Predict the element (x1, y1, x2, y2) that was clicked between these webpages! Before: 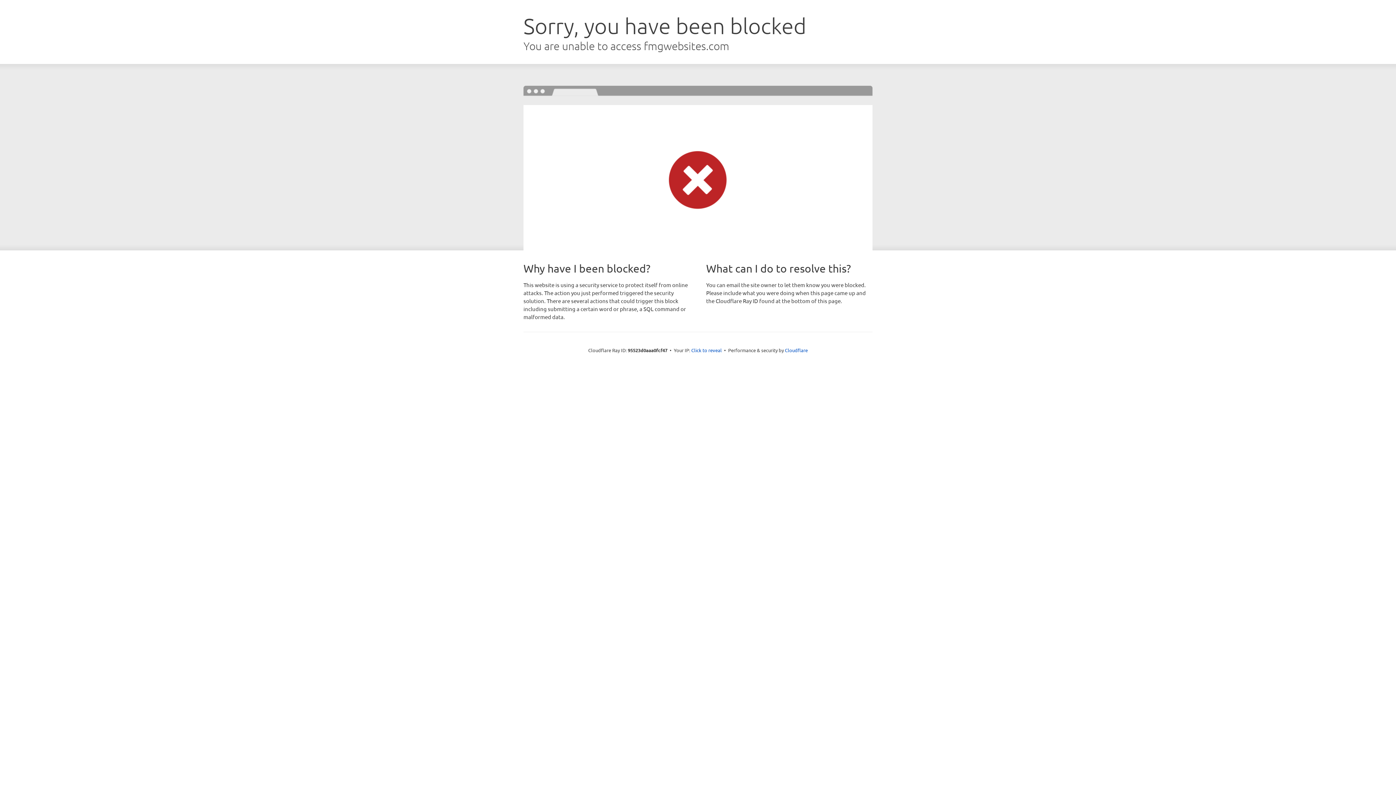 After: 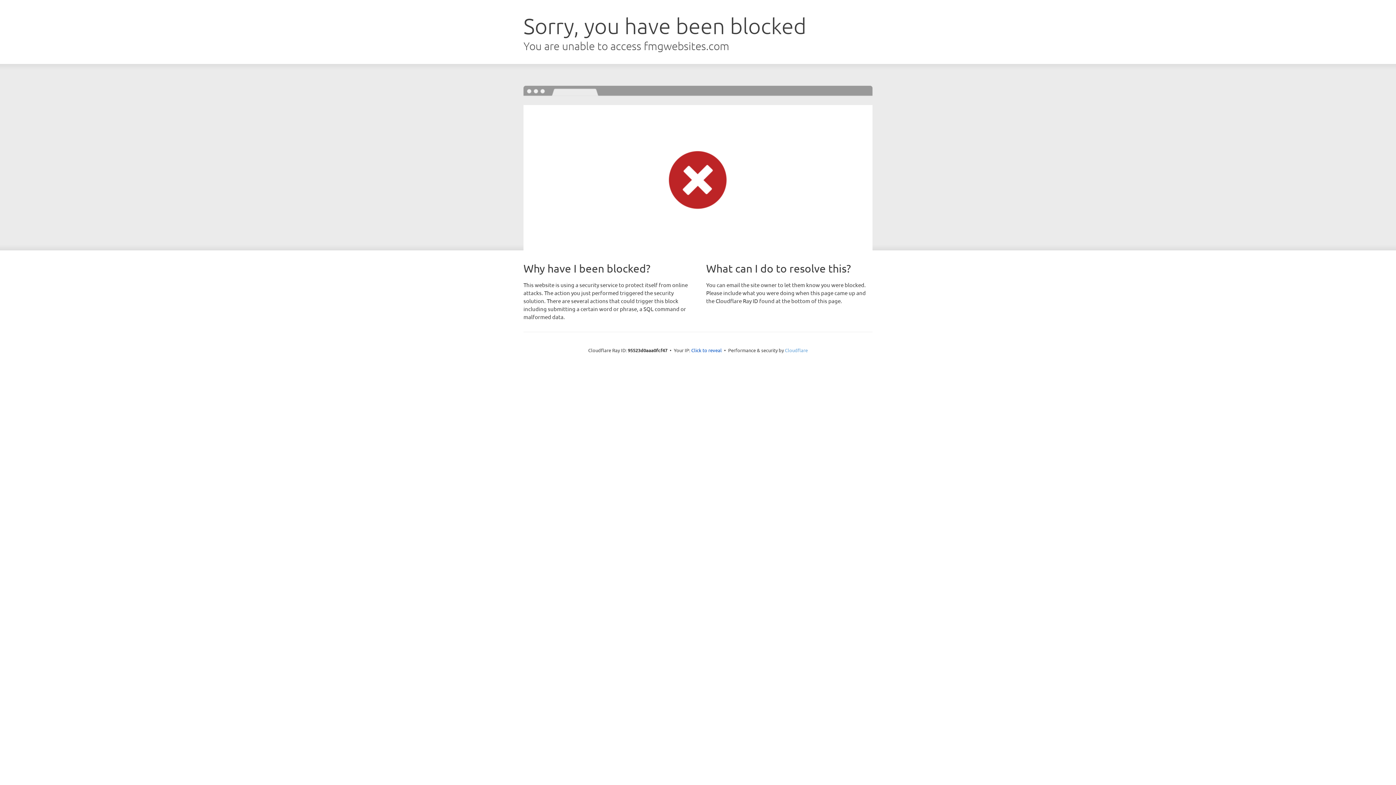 Action: label: Cloudflare bbox: (785, 347, 808, 353)